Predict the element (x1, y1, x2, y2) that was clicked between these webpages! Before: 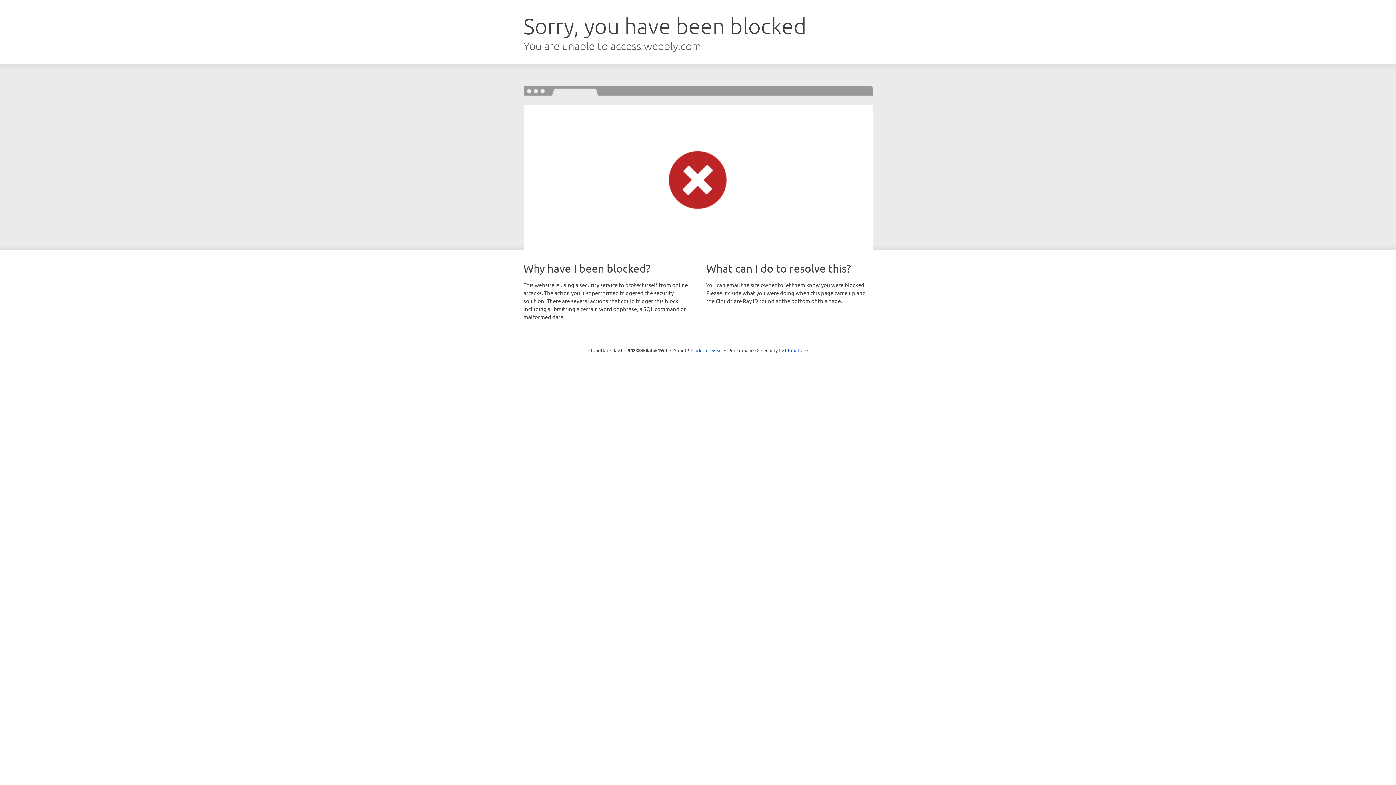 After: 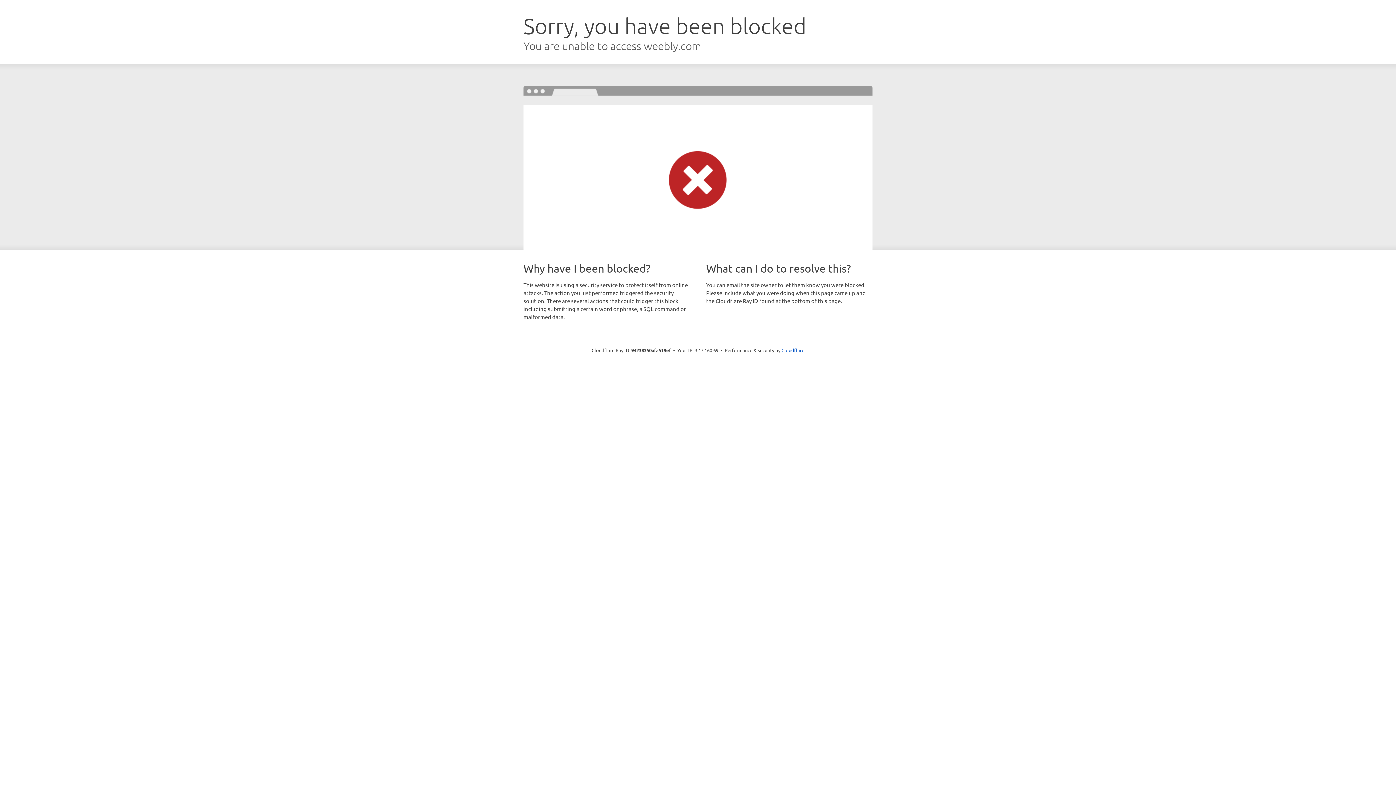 Action: bbox: (691, 346, 722, 353) label: Click to reveal